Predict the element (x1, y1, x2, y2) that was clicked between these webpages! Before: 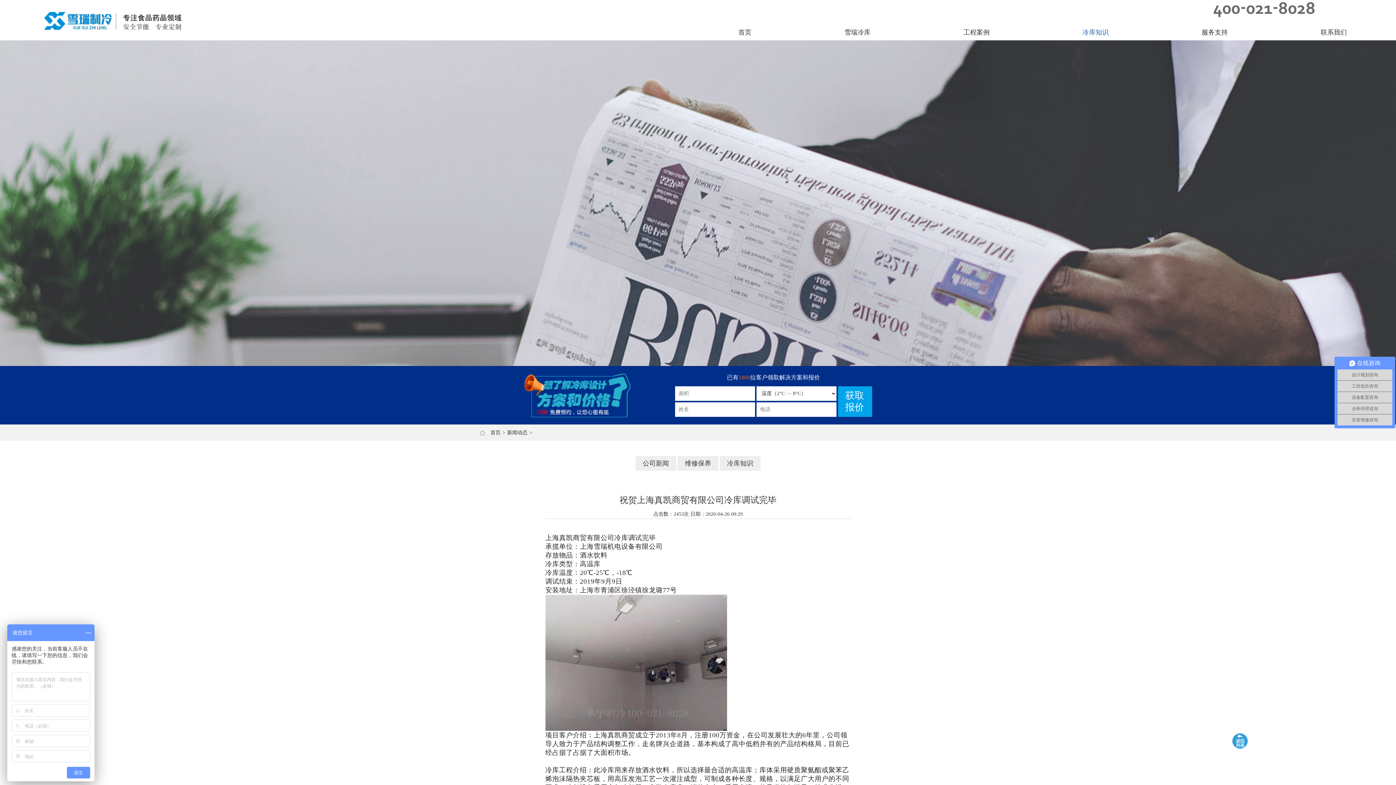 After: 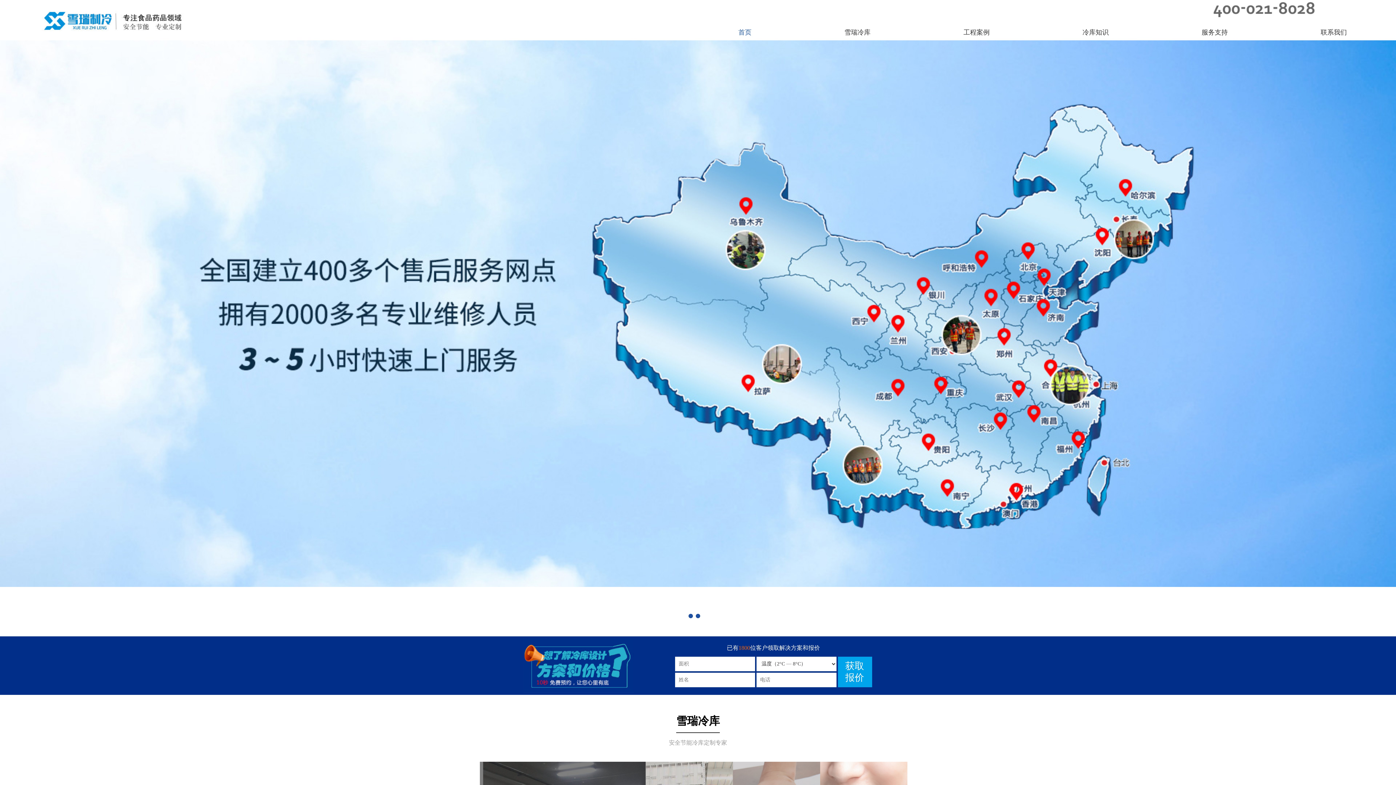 Action: label: 首页 bbox: (738, 28, 751, 50)